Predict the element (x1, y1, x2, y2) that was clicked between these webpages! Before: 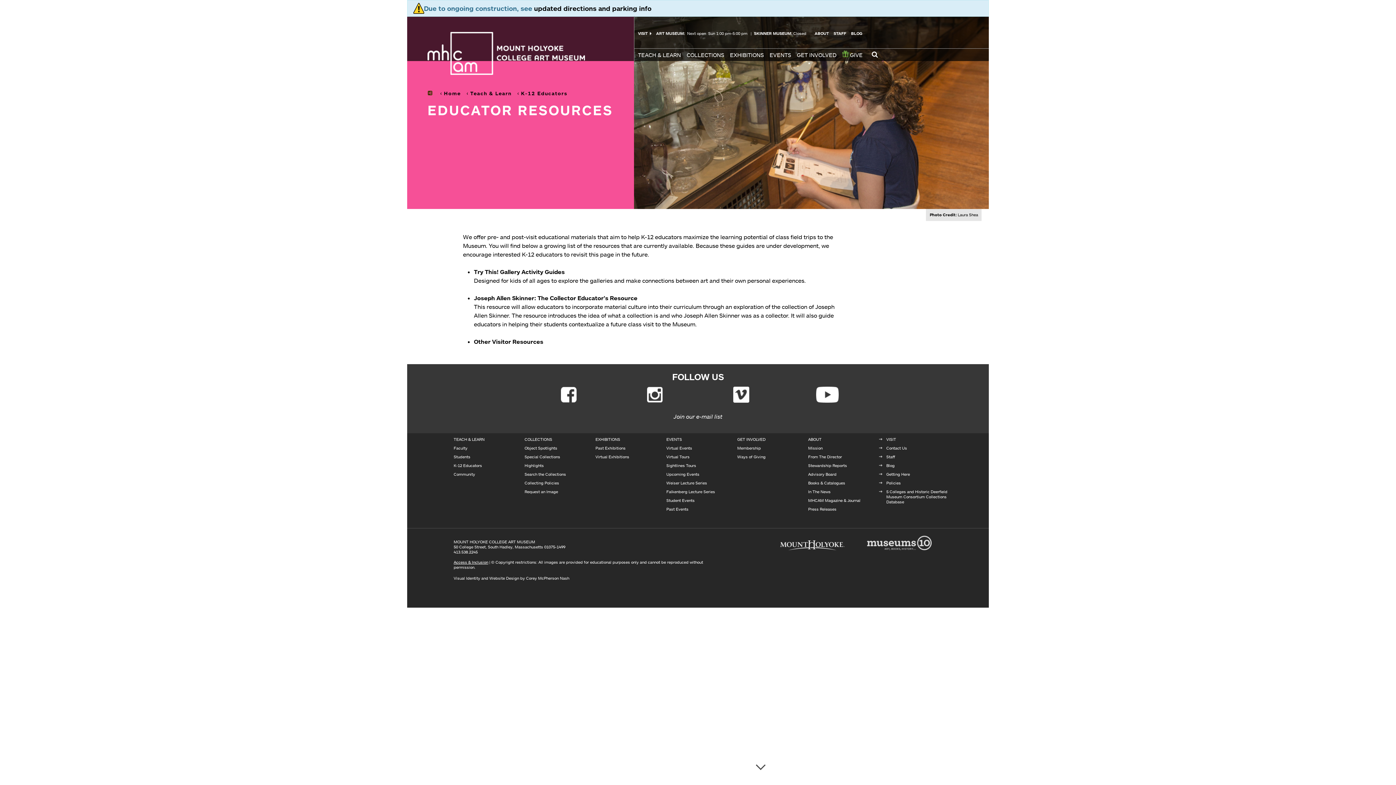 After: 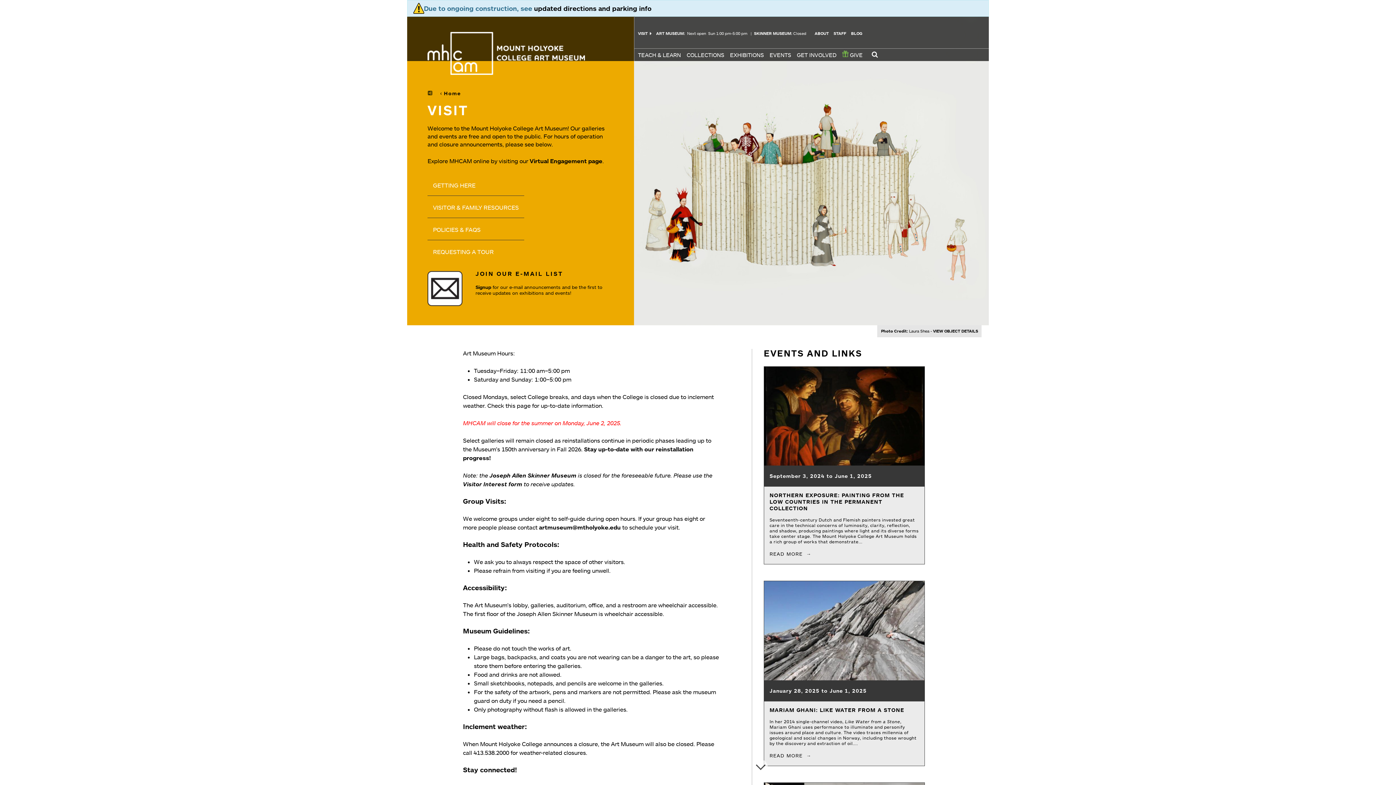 Action: bbox: (638, 30, 651, 36) label: VISIT